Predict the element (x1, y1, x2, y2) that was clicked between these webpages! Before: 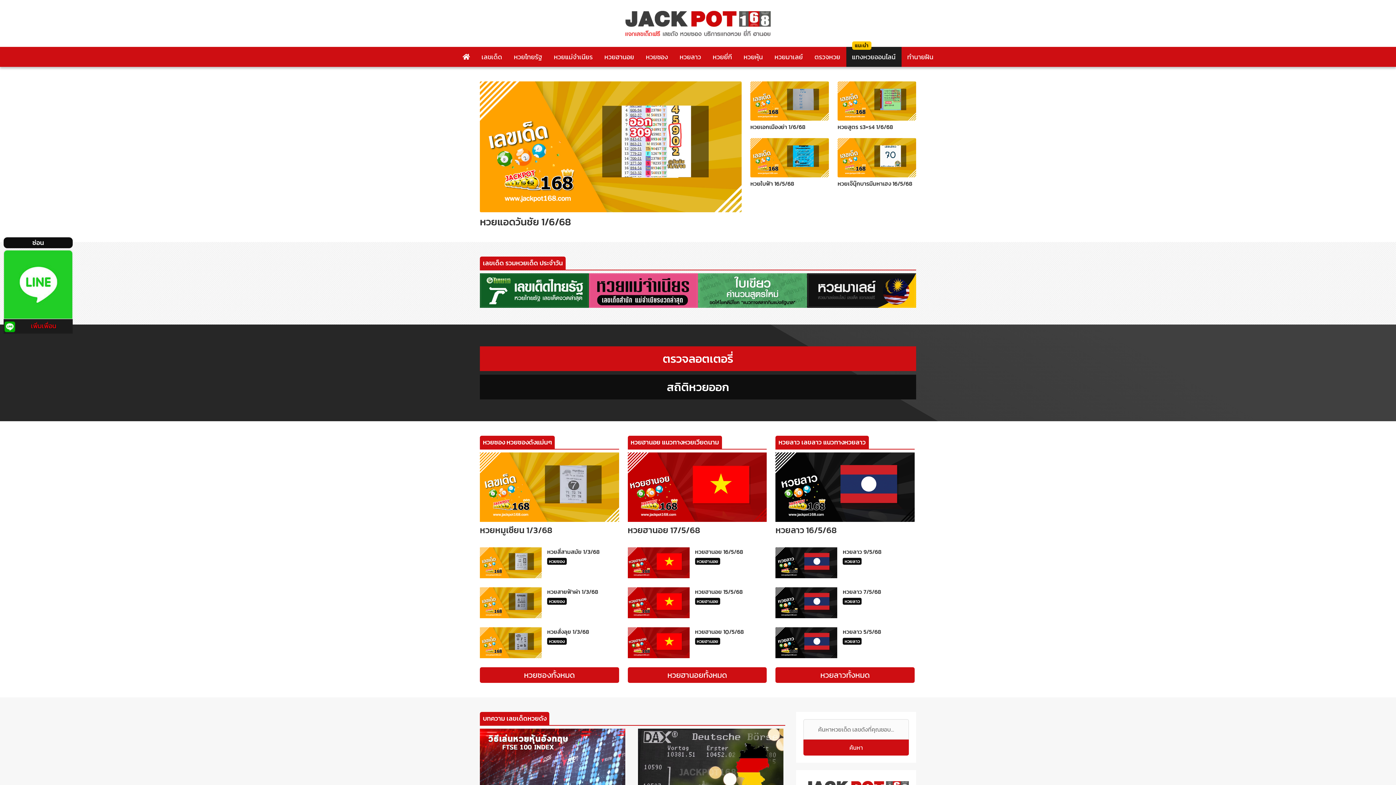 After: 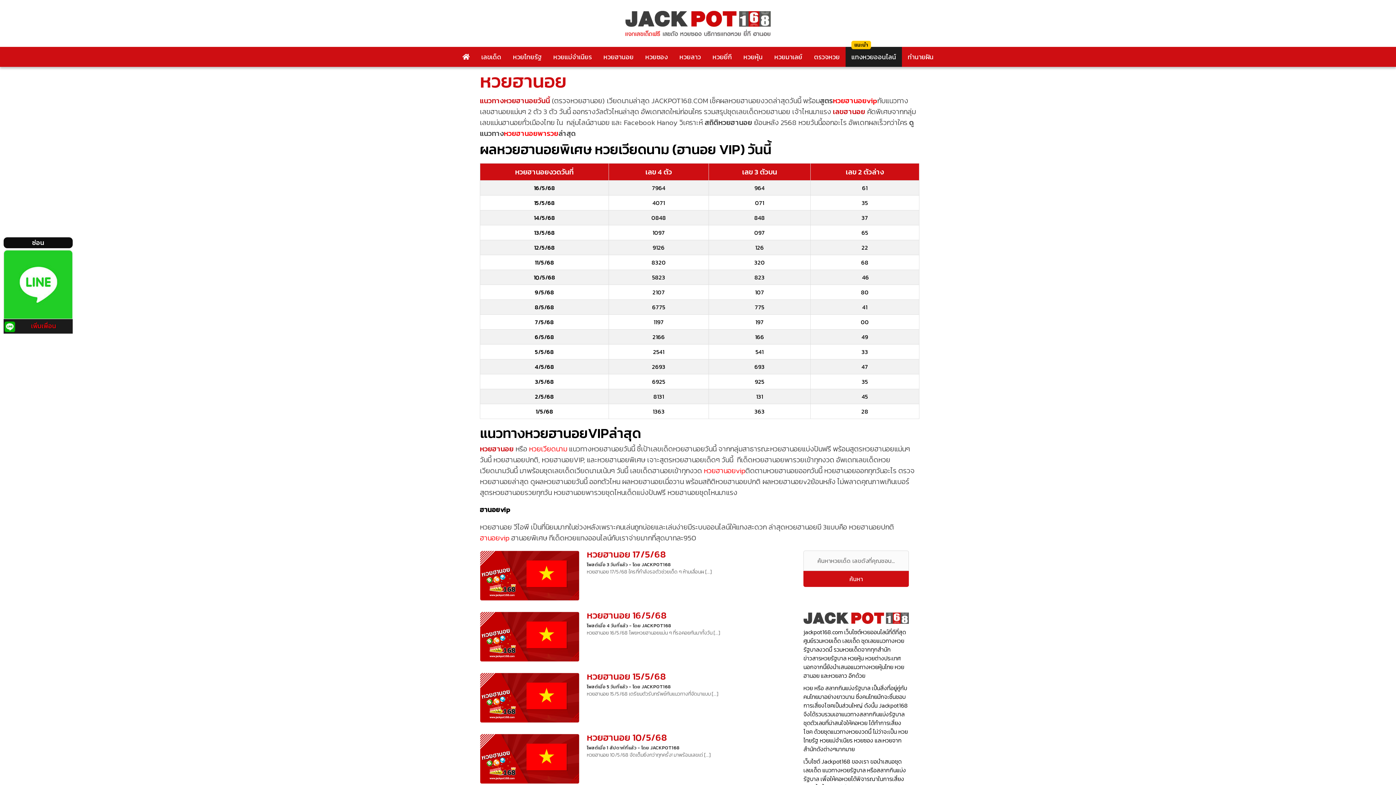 Action: bbox: (695, 558, 720, 565) label: หวยฮานอย